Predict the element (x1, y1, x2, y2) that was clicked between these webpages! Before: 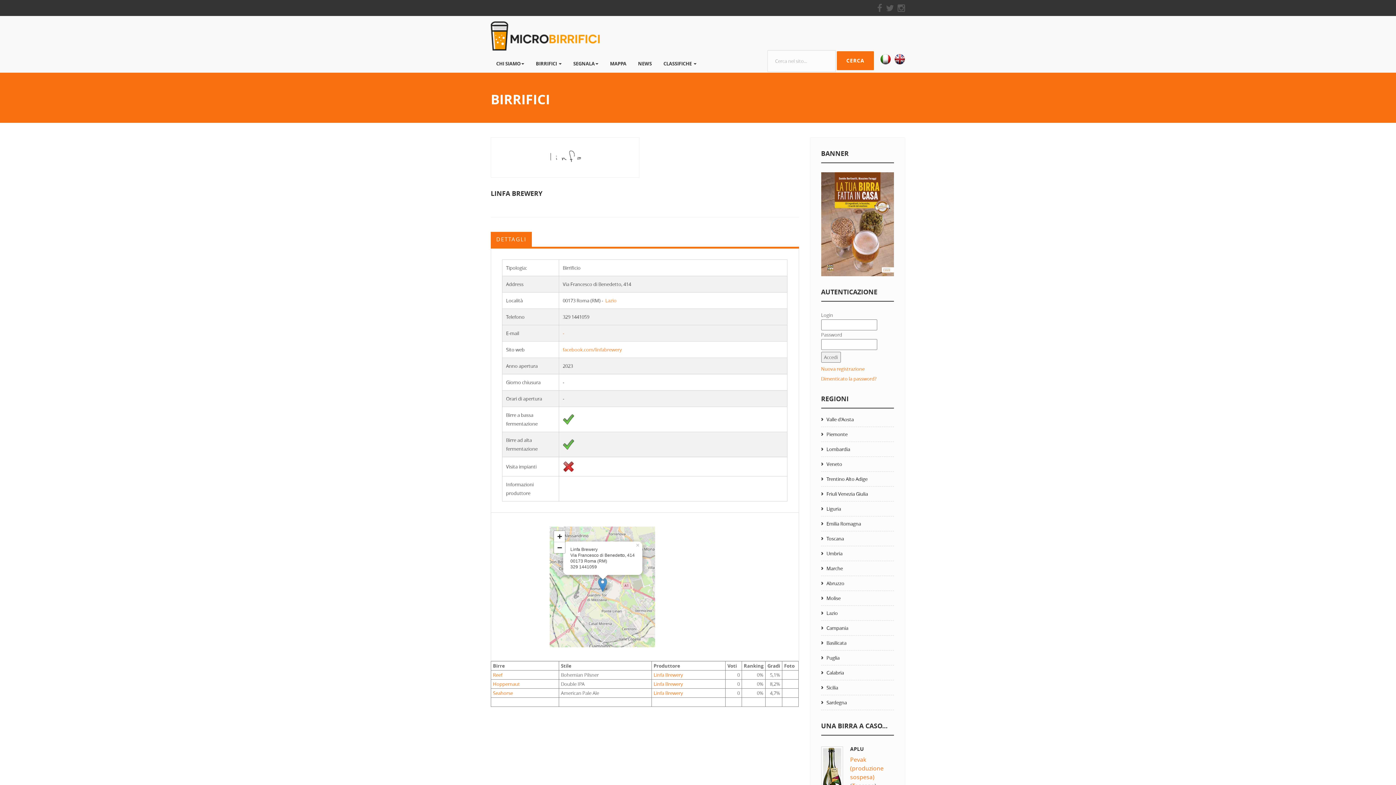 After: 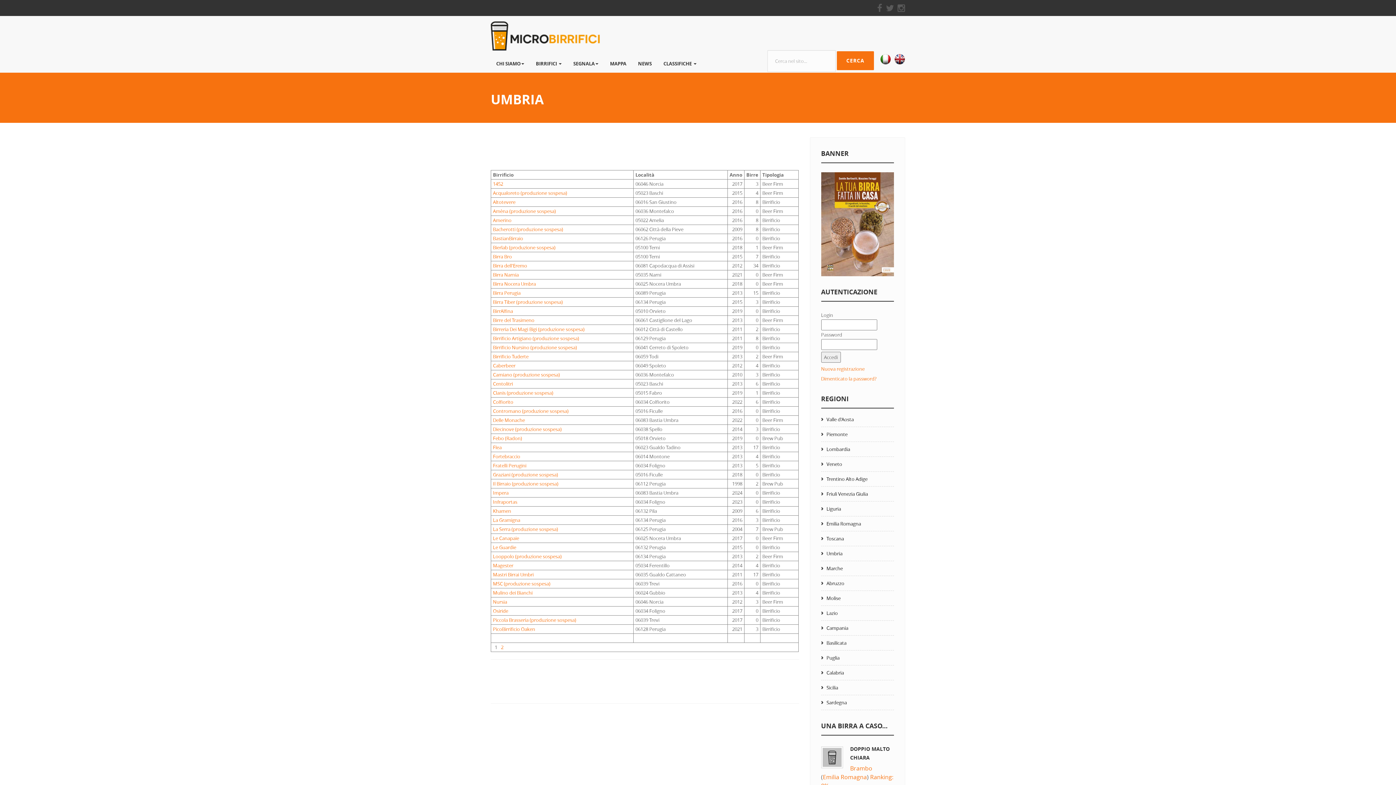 Action: bbox: (821, 546, 894, 560) label: Umbria 